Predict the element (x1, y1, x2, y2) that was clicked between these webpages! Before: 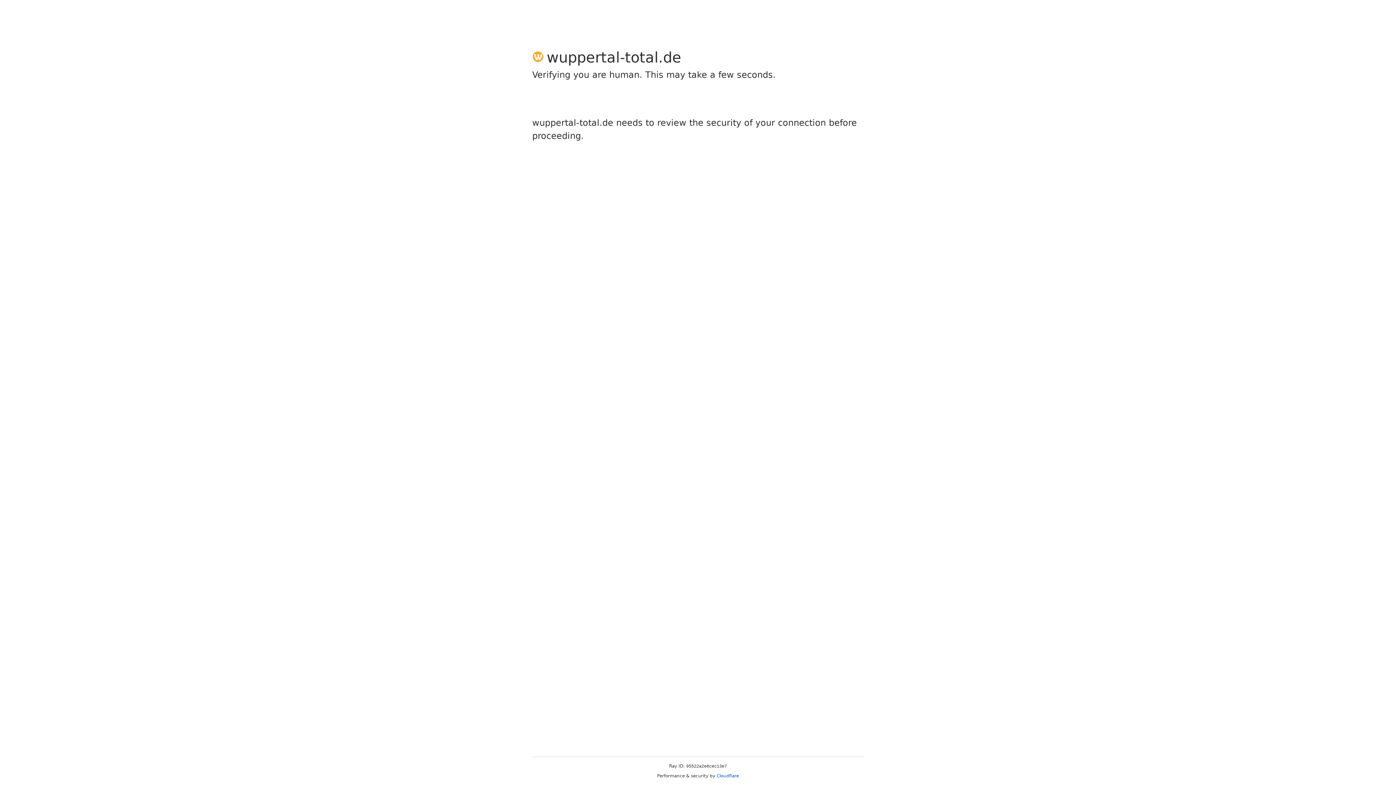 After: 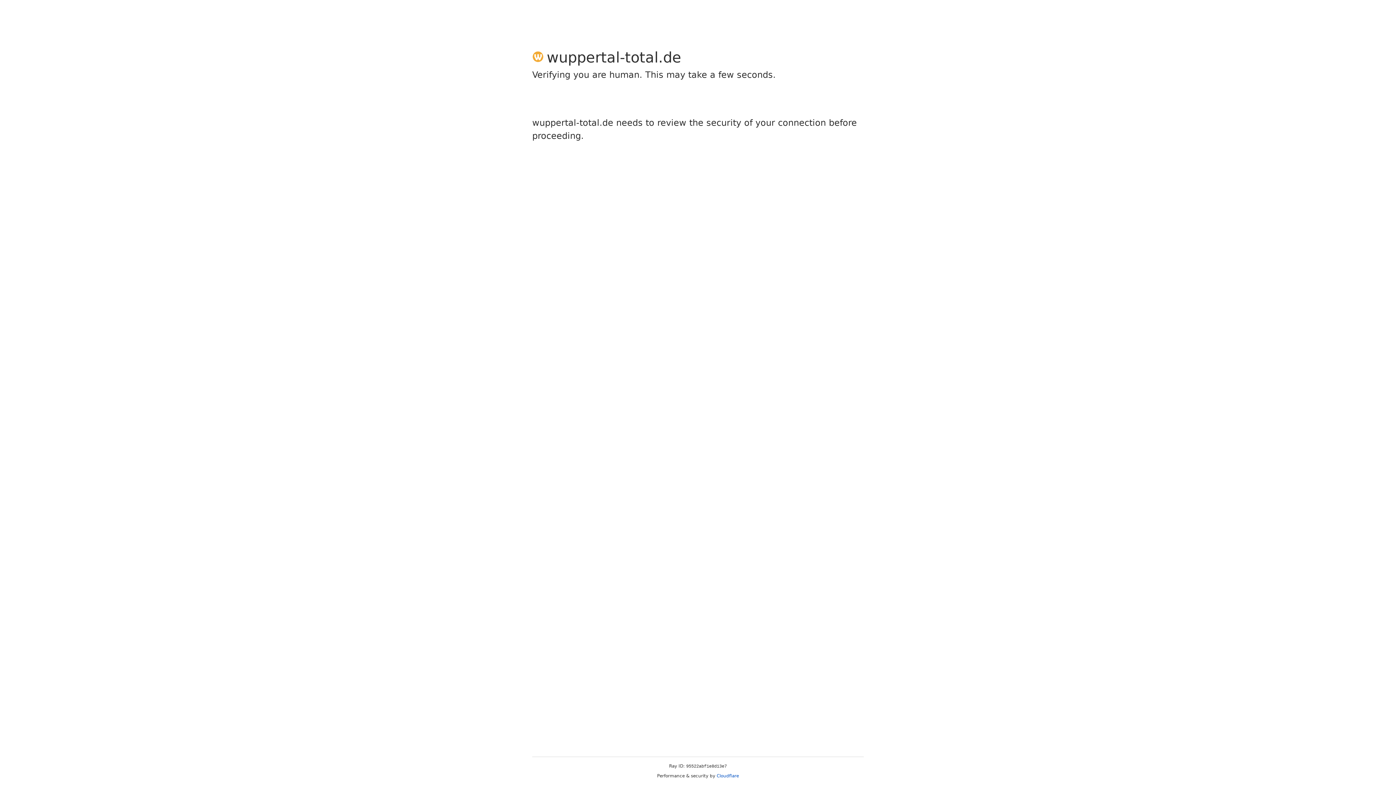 Action: bbox: (716, 773, 739, 778) label: Cloudflare